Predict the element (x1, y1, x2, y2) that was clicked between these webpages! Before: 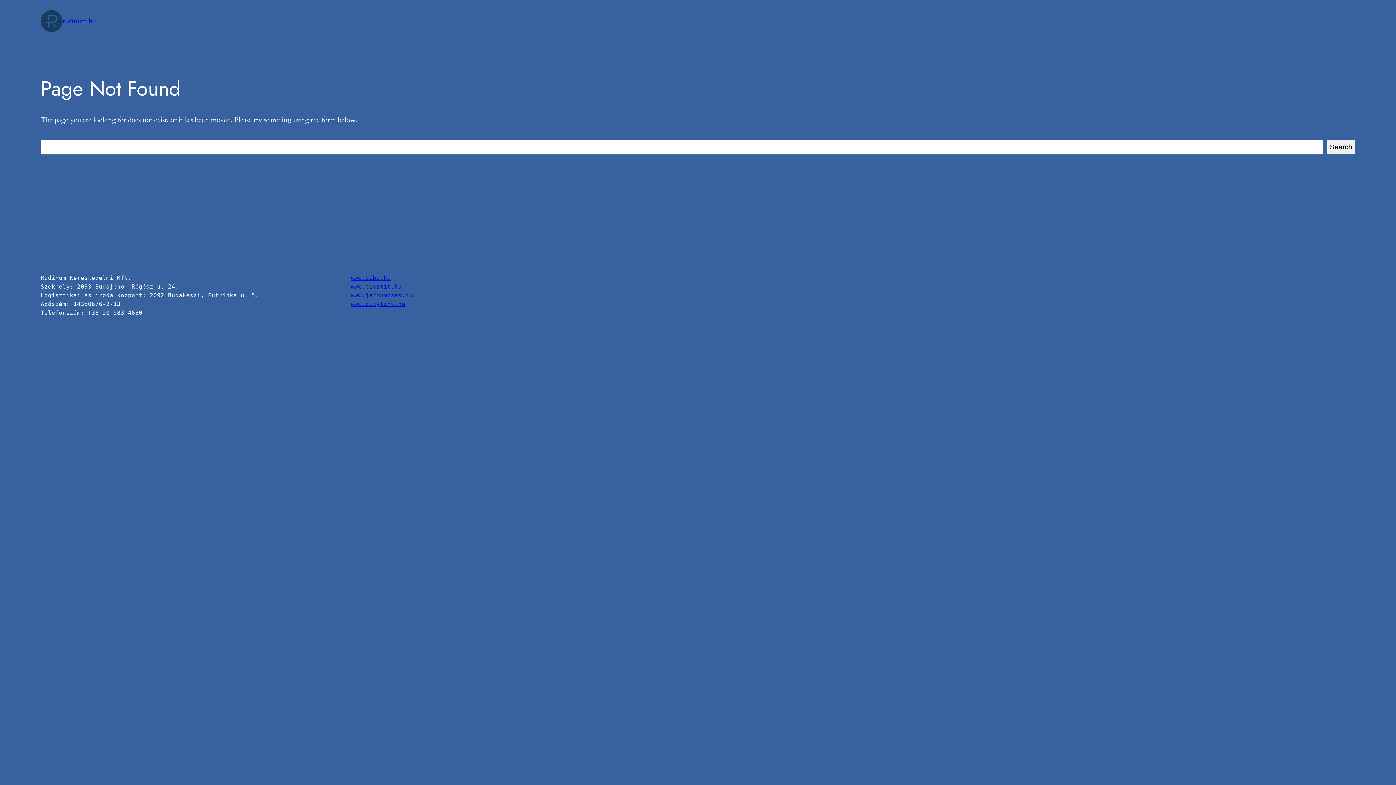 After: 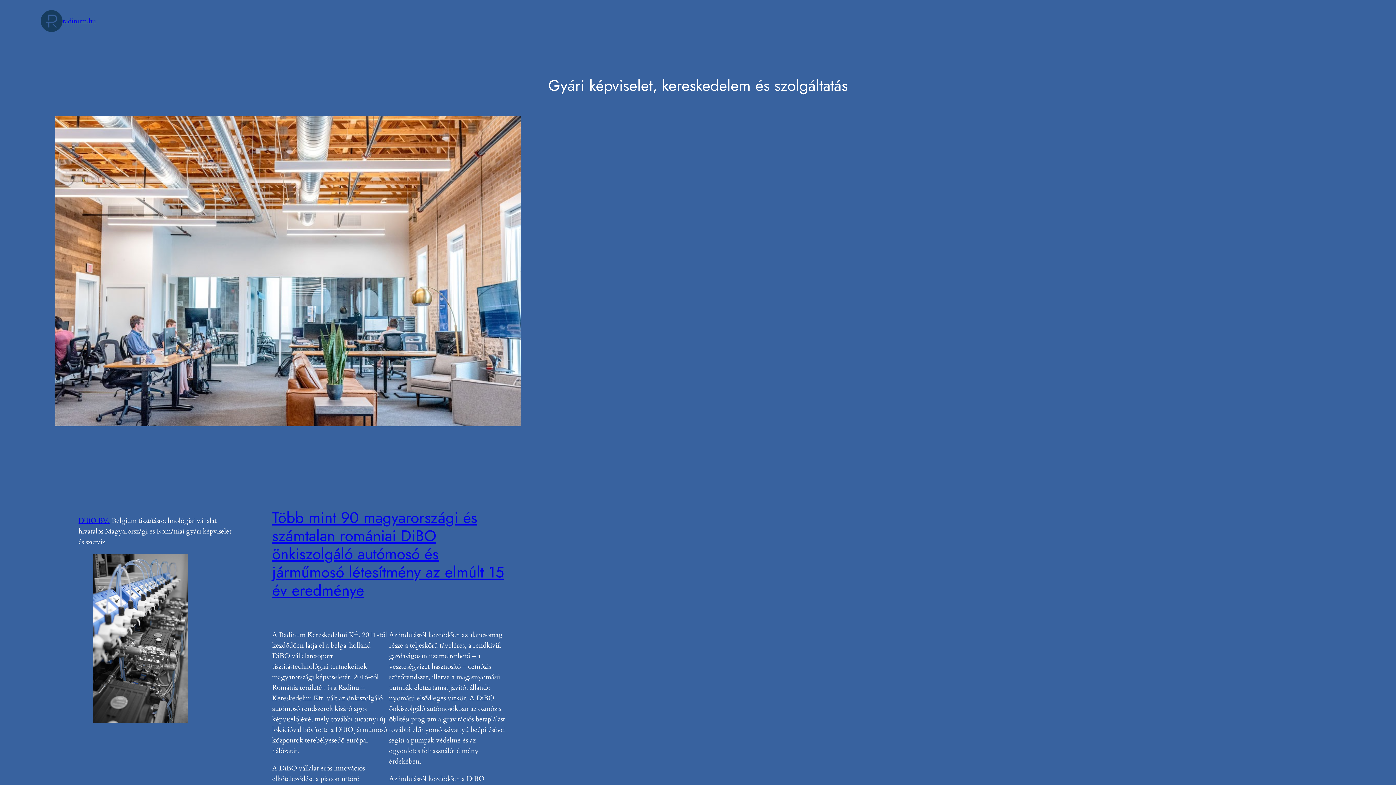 Action: label: radinum.hu bbox: (62, 16, 96, 25)